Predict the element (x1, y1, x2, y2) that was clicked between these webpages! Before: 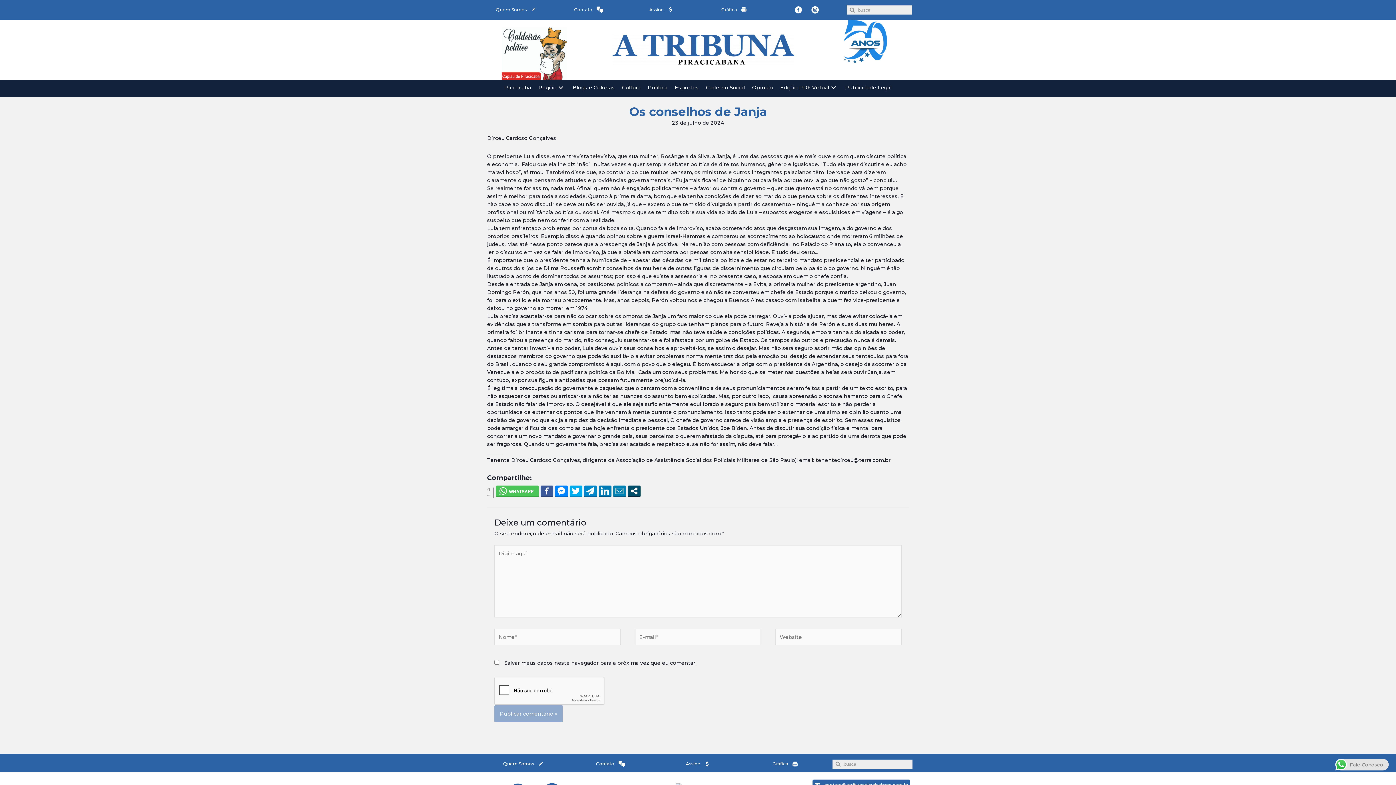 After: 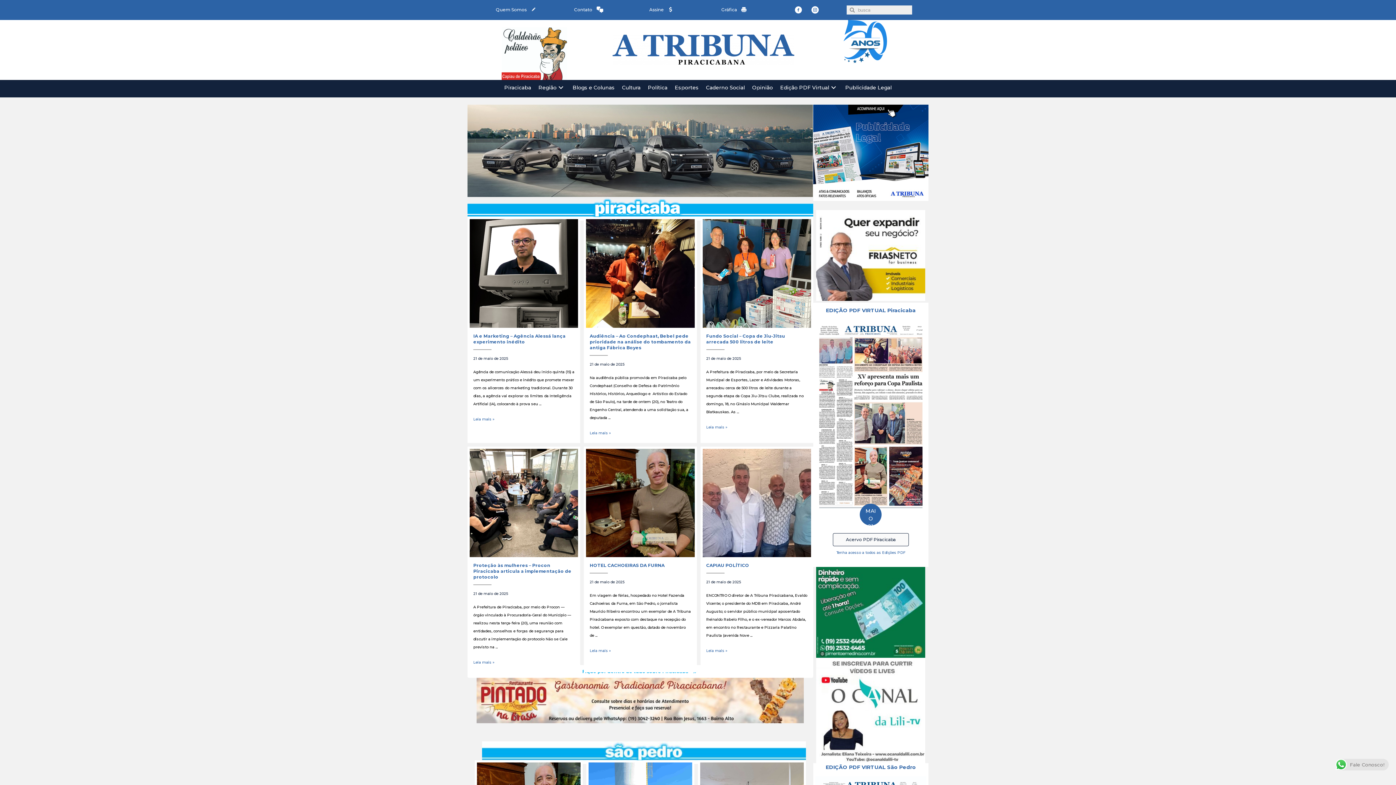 Action: bbox: (612, 45, 794, 52)